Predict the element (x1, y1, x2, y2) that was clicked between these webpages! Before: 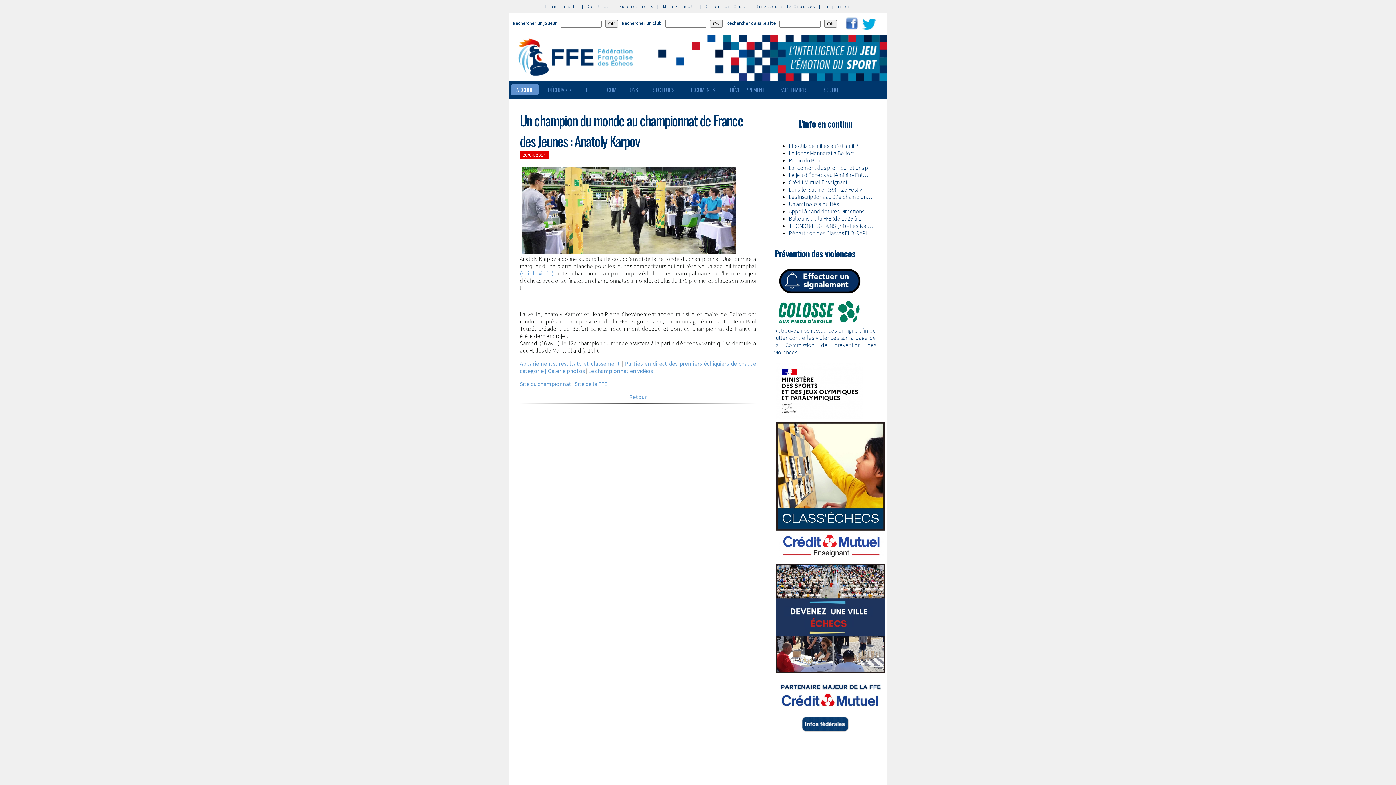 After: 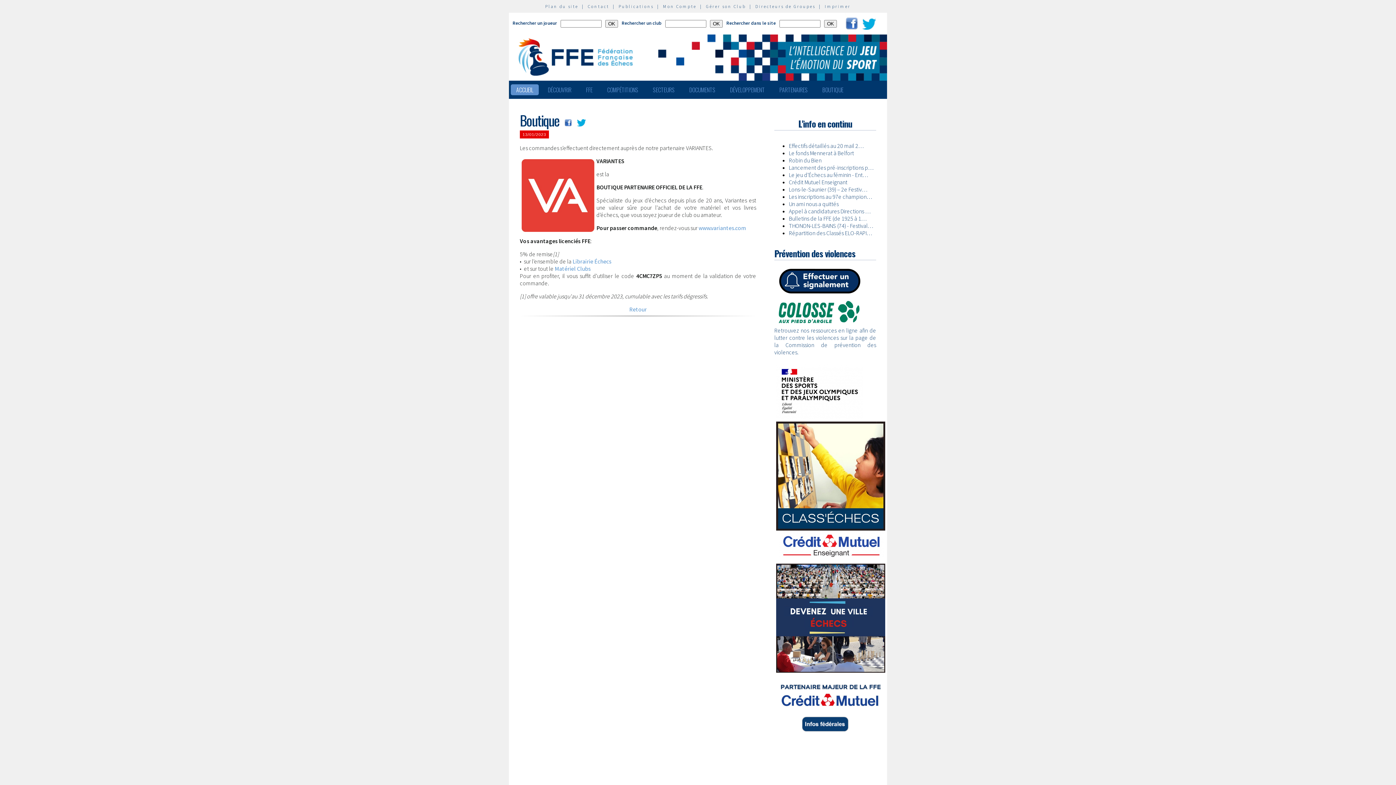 Action: bbox: (817, 84, 849, 95) label: BOUTIQUE